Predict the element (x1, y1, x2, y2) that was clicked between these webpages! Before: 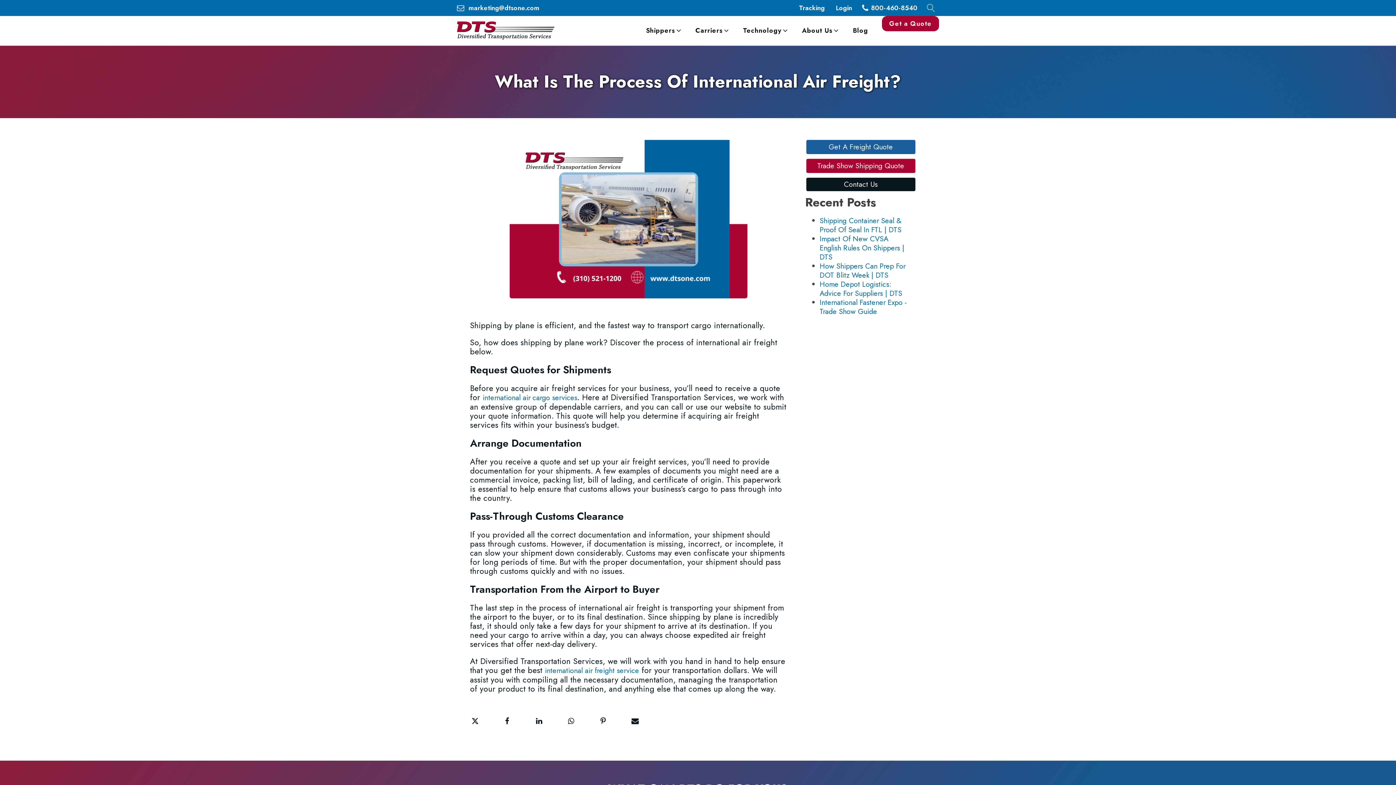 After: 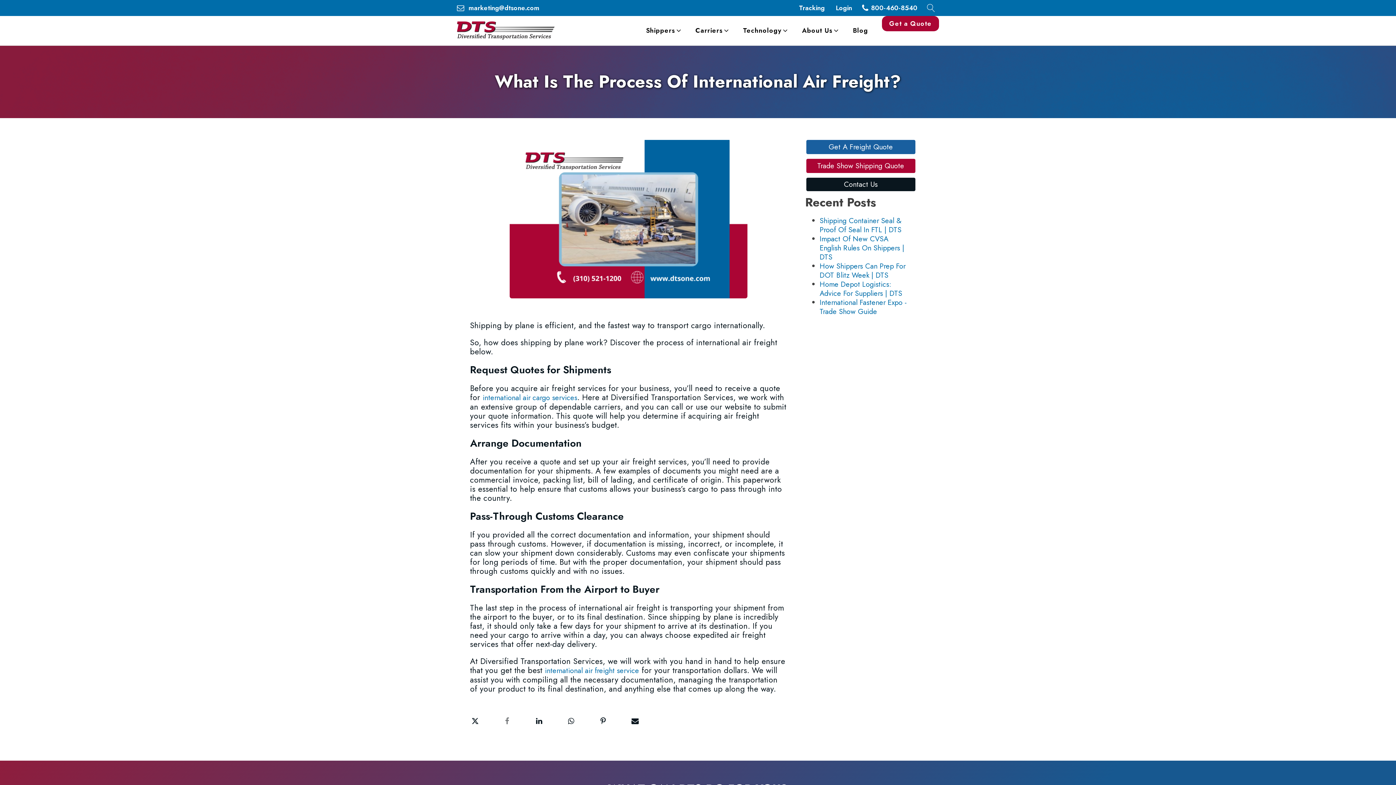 Action: label: Facebook bbox: (492, 710, 521, 732)